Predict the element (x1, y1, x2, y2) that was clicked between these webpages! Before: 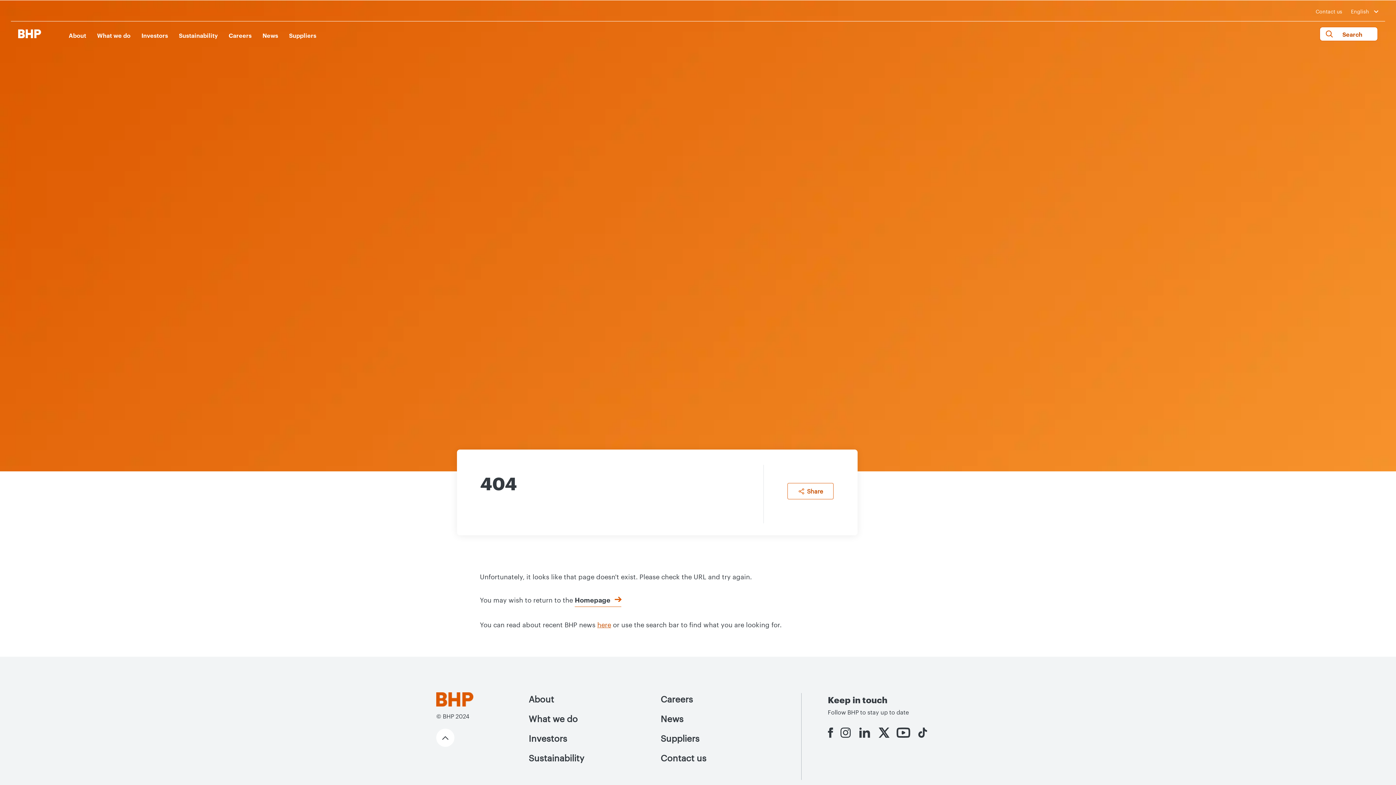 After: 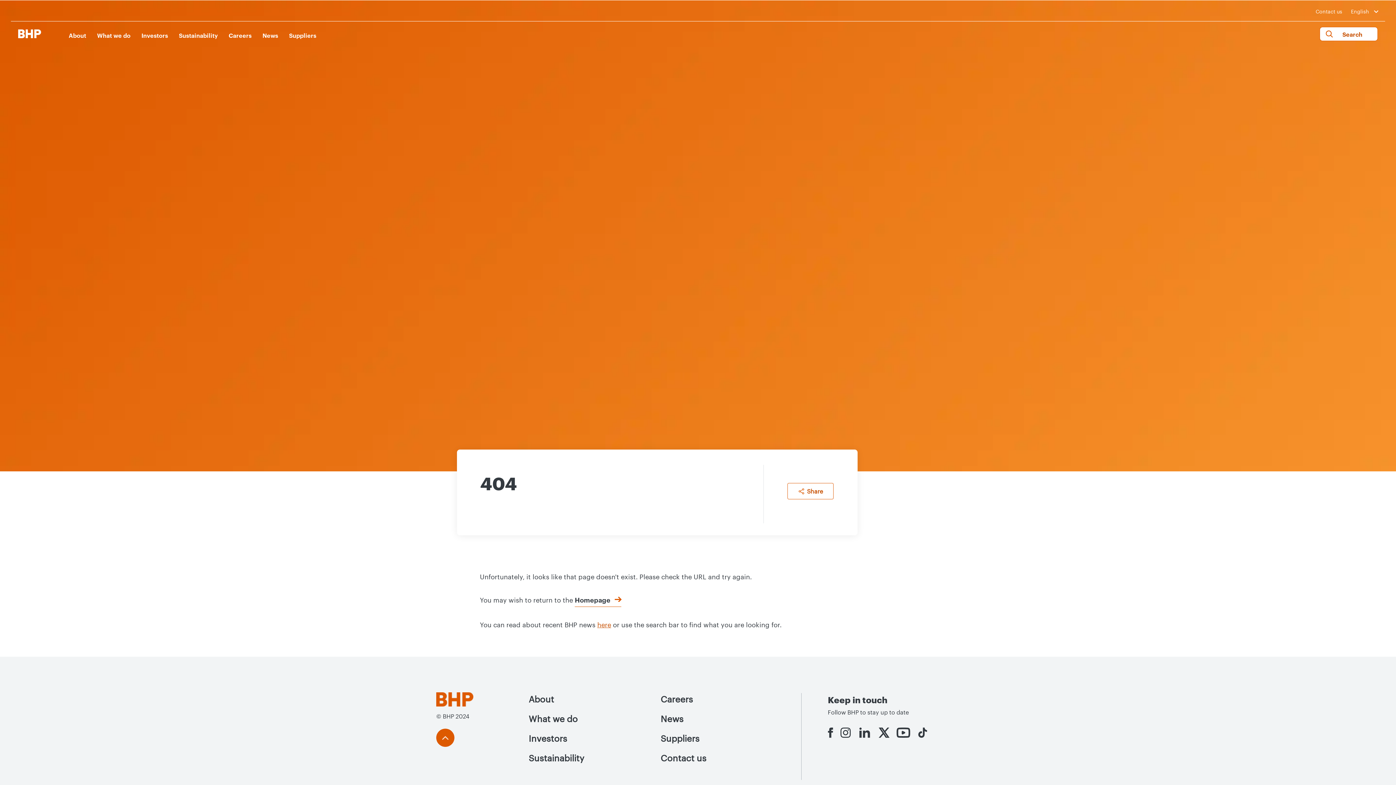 Action: label: Scroll to top bbox: (436, 729, 454, 747)